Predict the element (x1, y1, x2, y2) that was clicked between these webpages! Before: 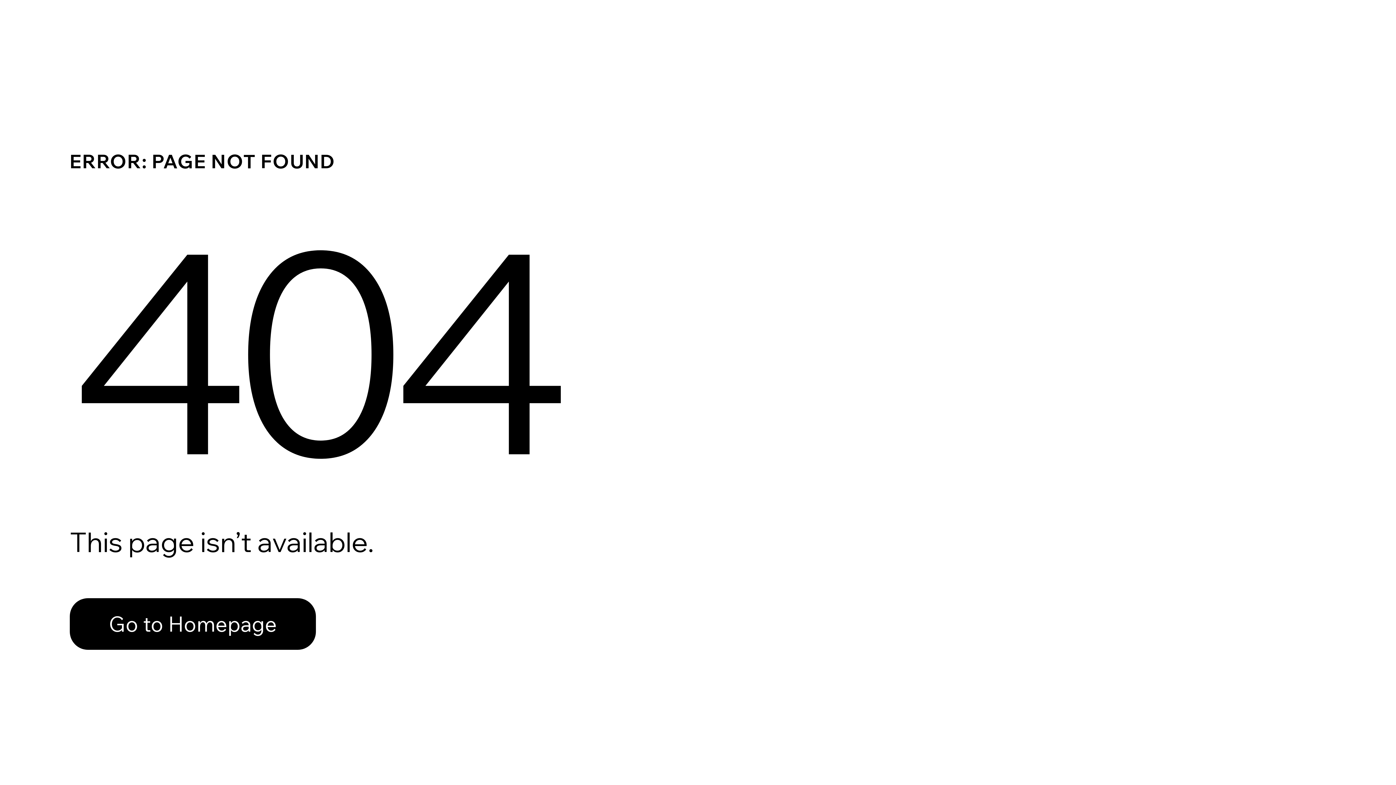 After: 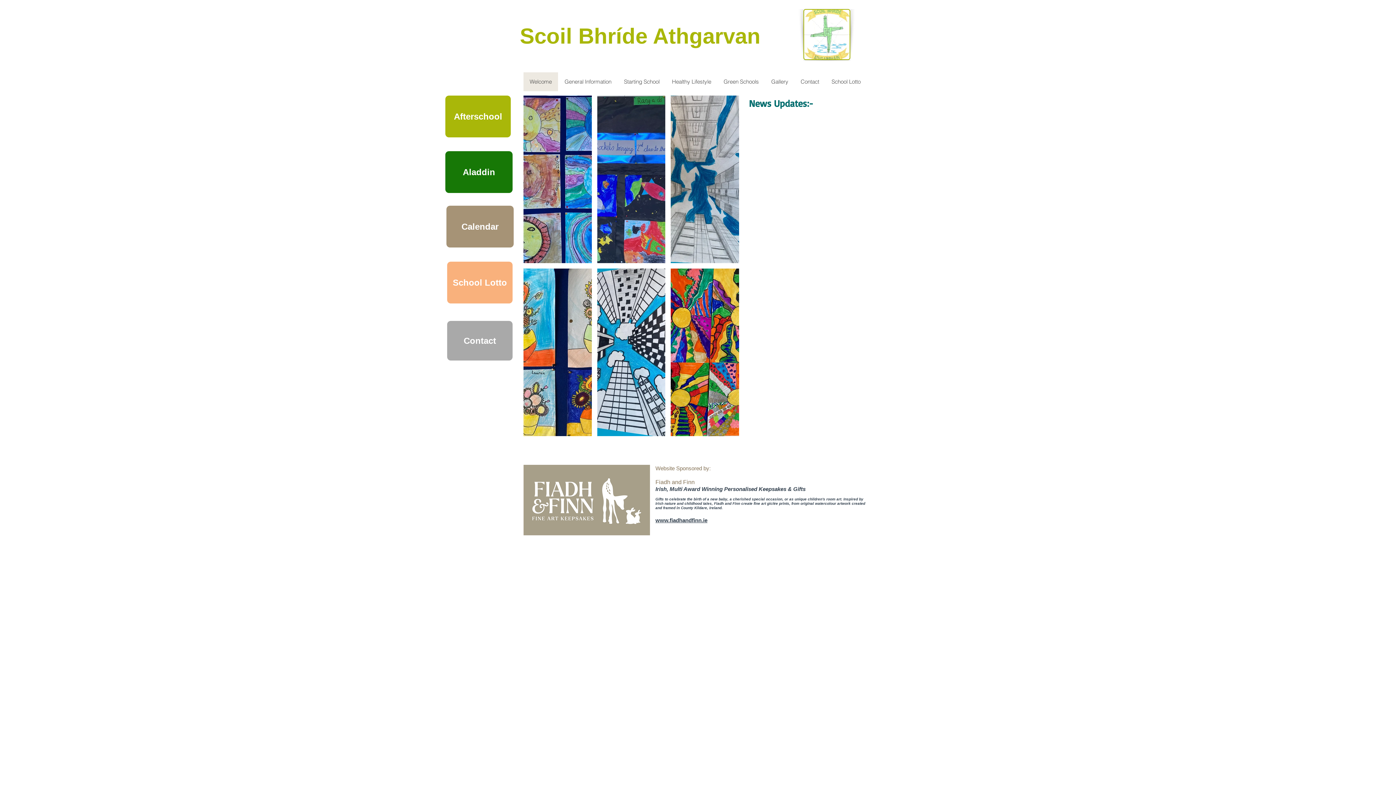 Action: label: Go to Homepage bbox: (69, 582, 768, 659)